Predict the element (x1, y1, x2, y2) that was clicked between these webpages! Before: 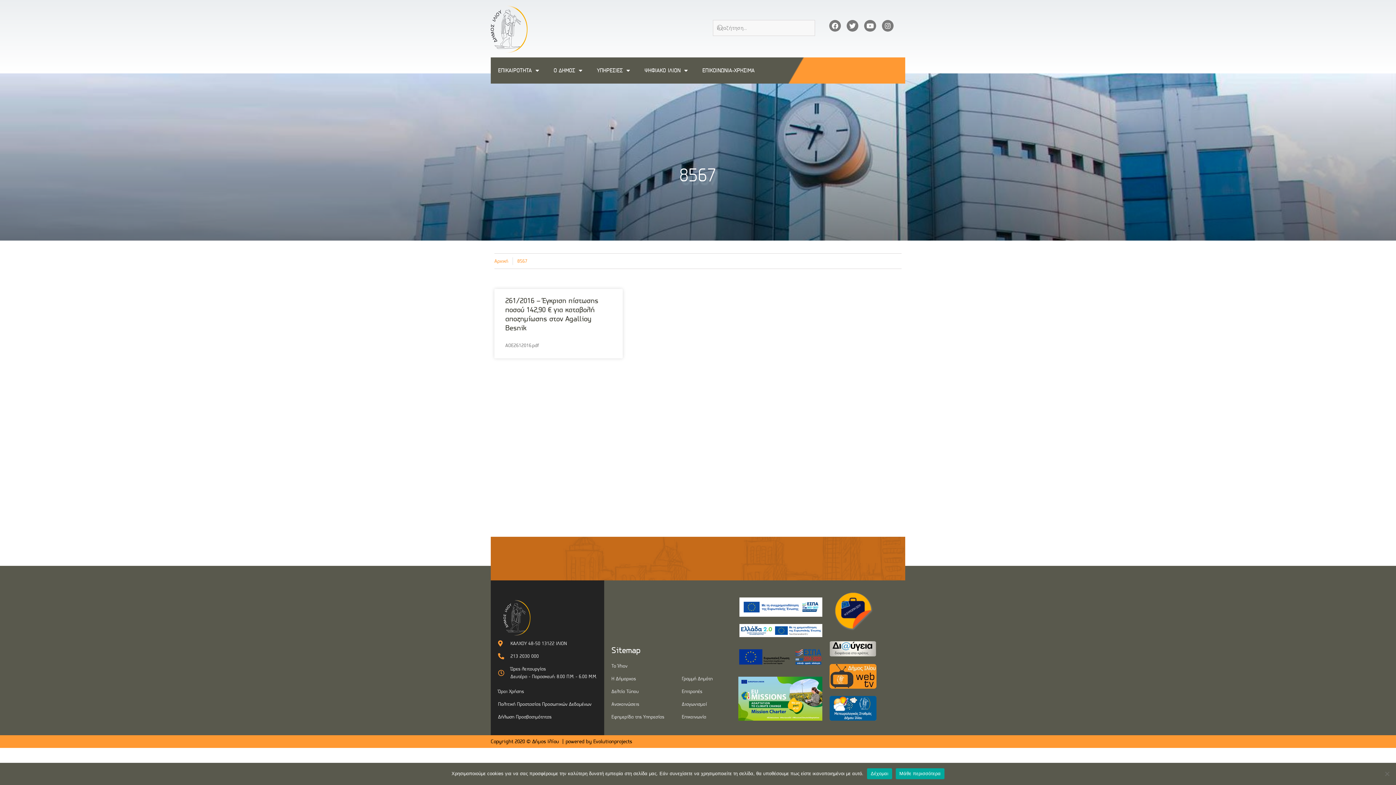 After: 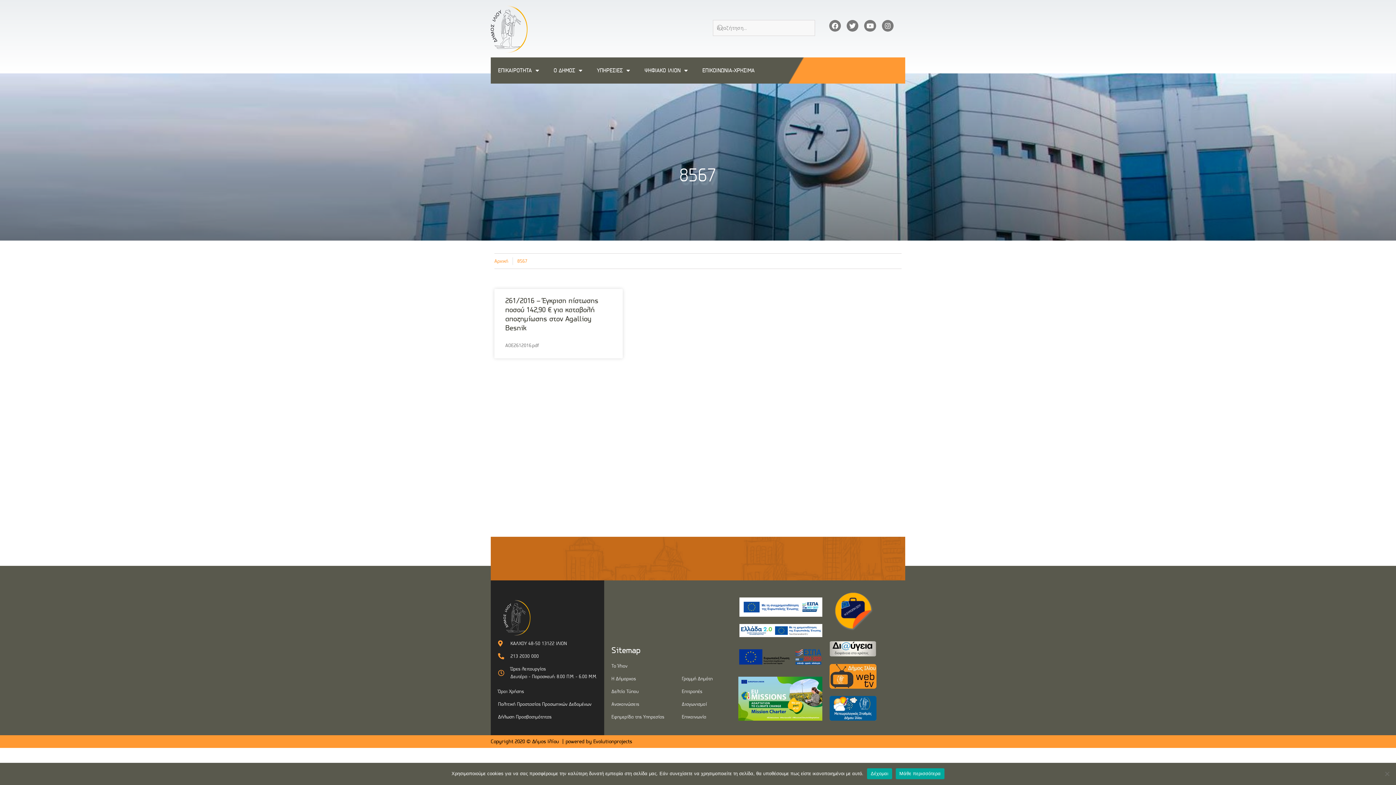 Action: label: | powered by Evolutionprojects bbox: (561, 738, 632, 745)